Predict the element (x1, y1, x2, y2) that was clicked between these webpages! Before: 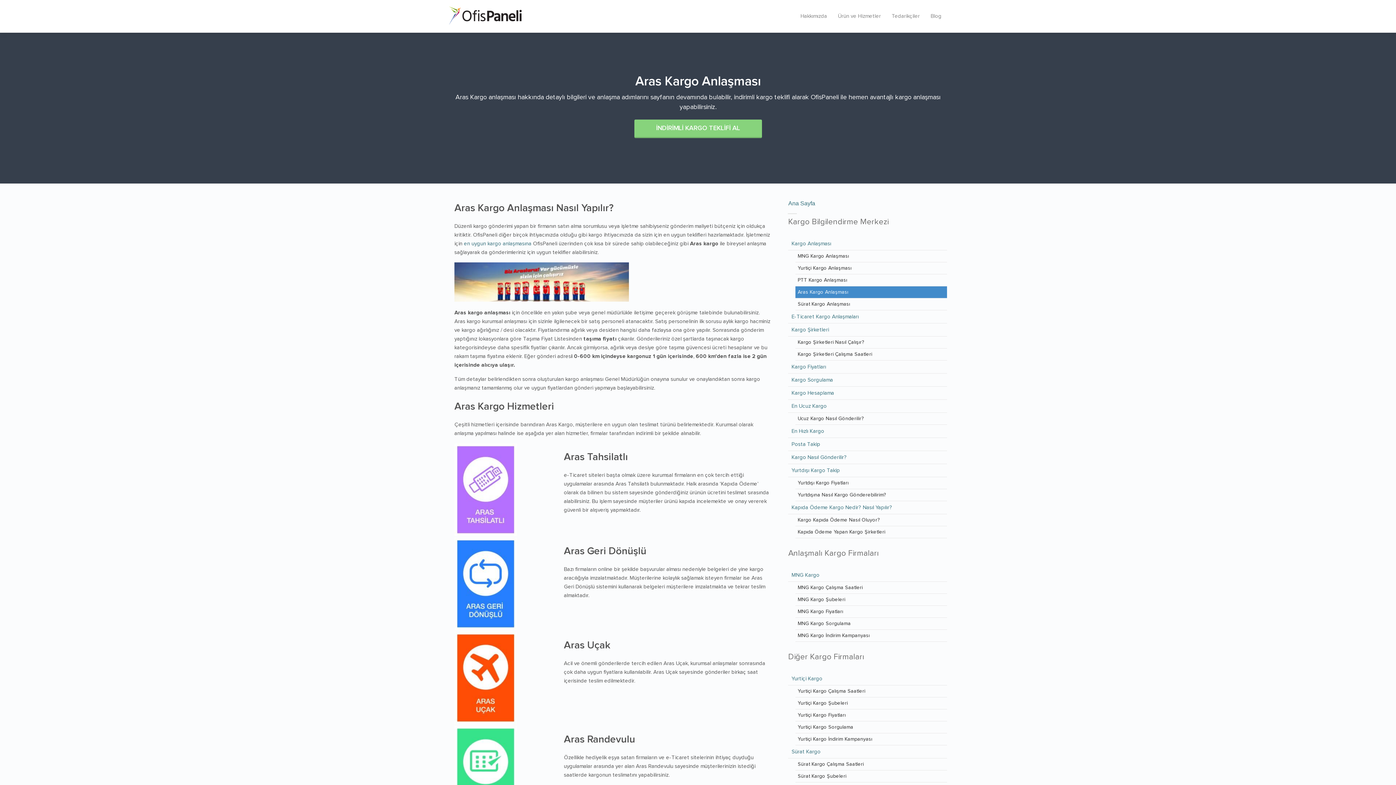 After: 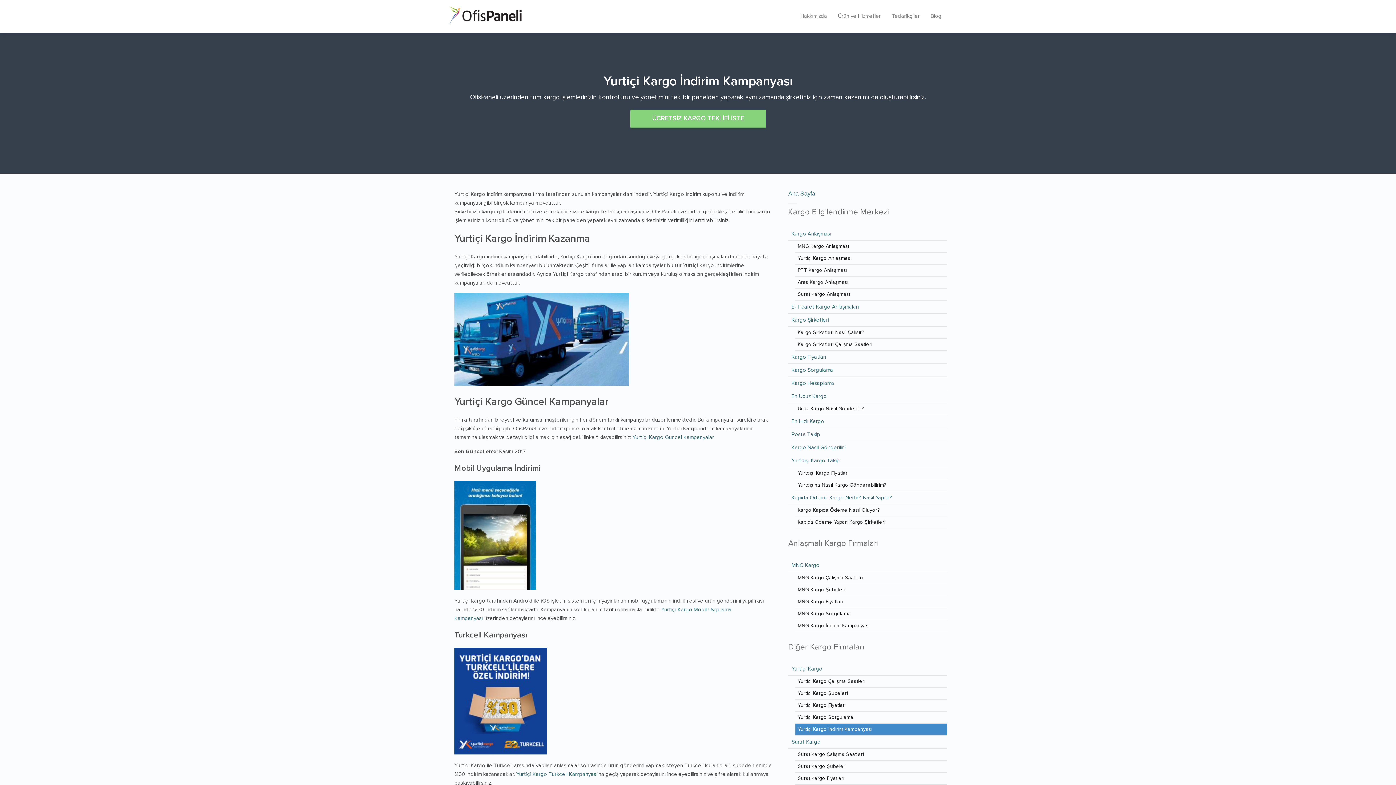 Action: label: Yurtiçi Kargo İndirim Kampanyası bbox: (795, 733, 947, 745)